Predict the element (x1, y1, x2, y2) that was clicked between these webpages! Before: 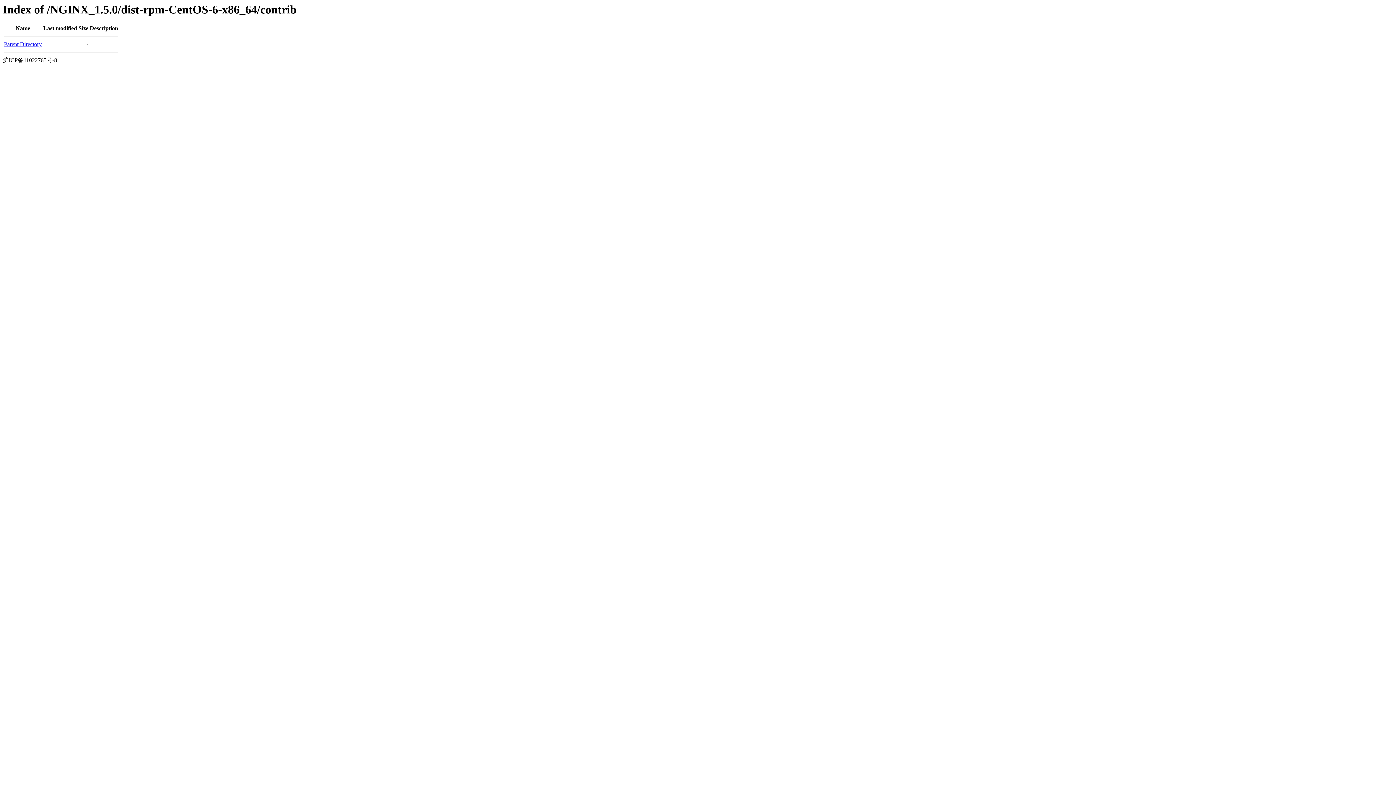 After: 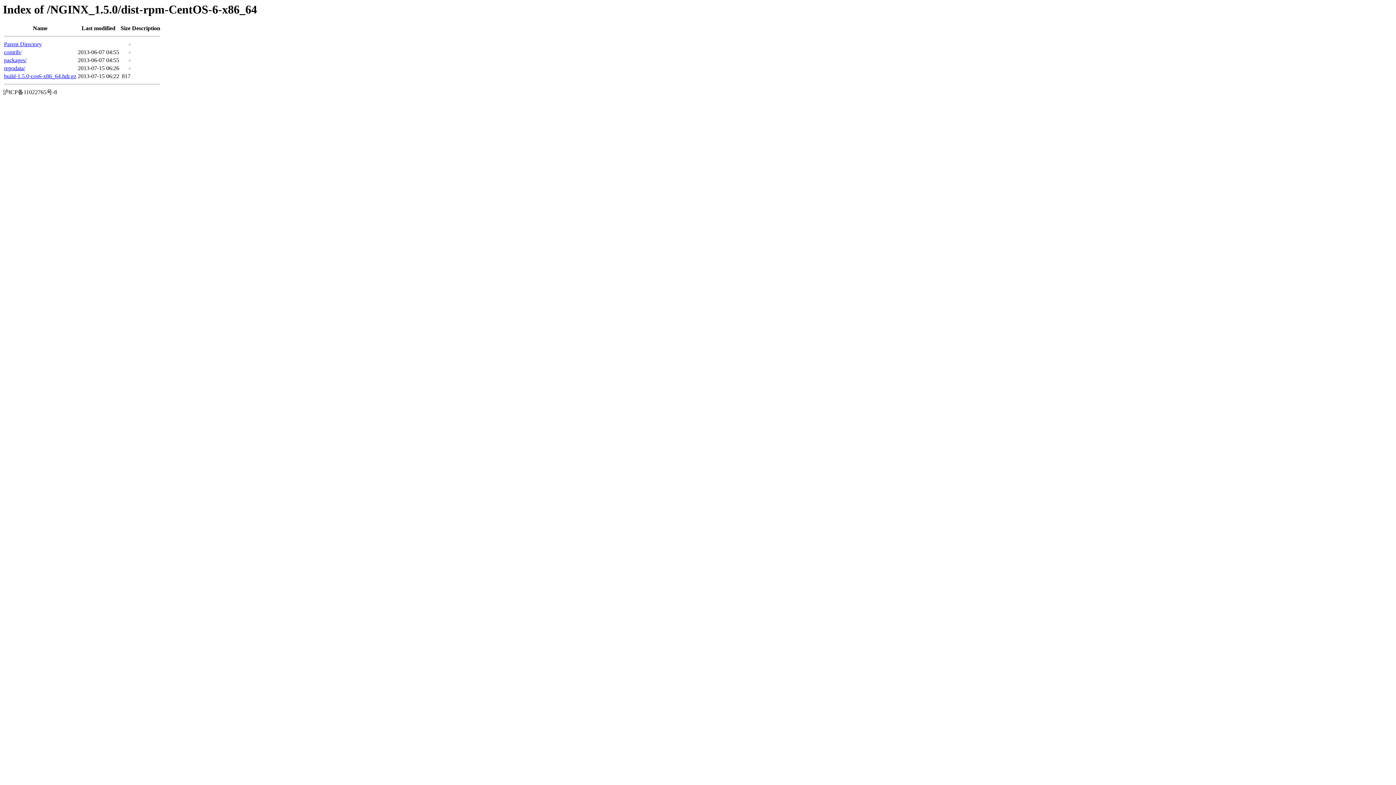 Action: label: Parent Directory bbox: (4, 41, 41, 47)